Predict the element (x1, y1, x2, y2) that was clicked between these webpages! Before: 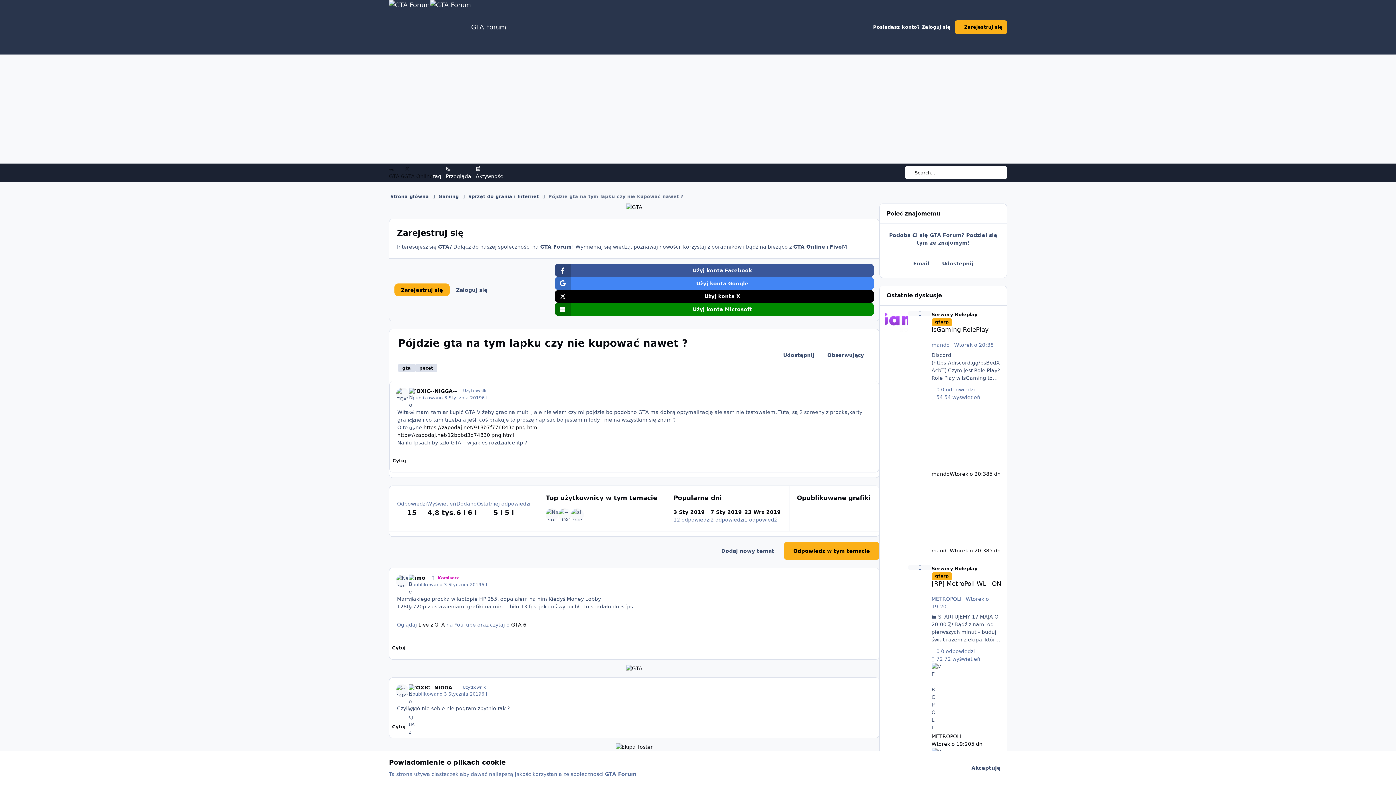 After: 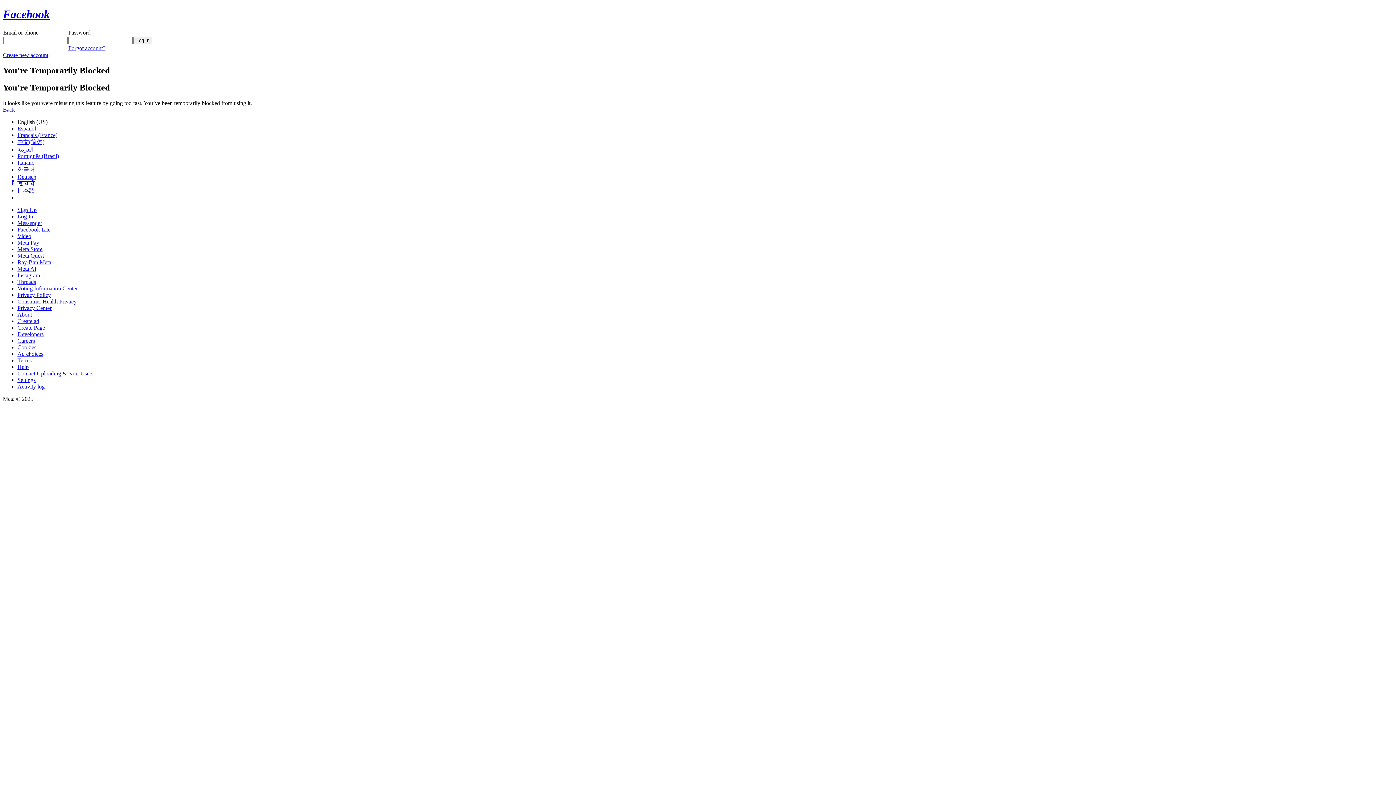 Action: label: Użyj konta Facebook bbox: (554, 264, 874, 277)